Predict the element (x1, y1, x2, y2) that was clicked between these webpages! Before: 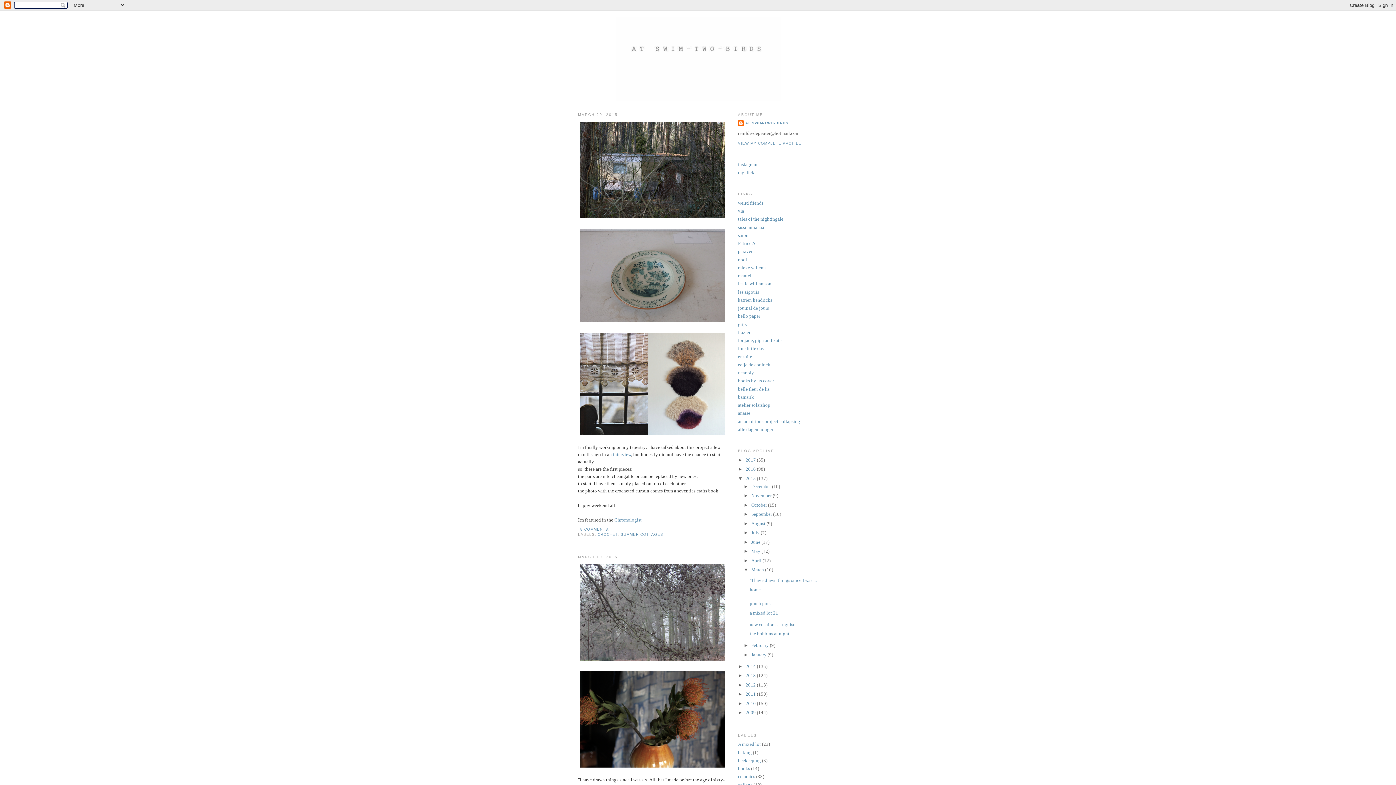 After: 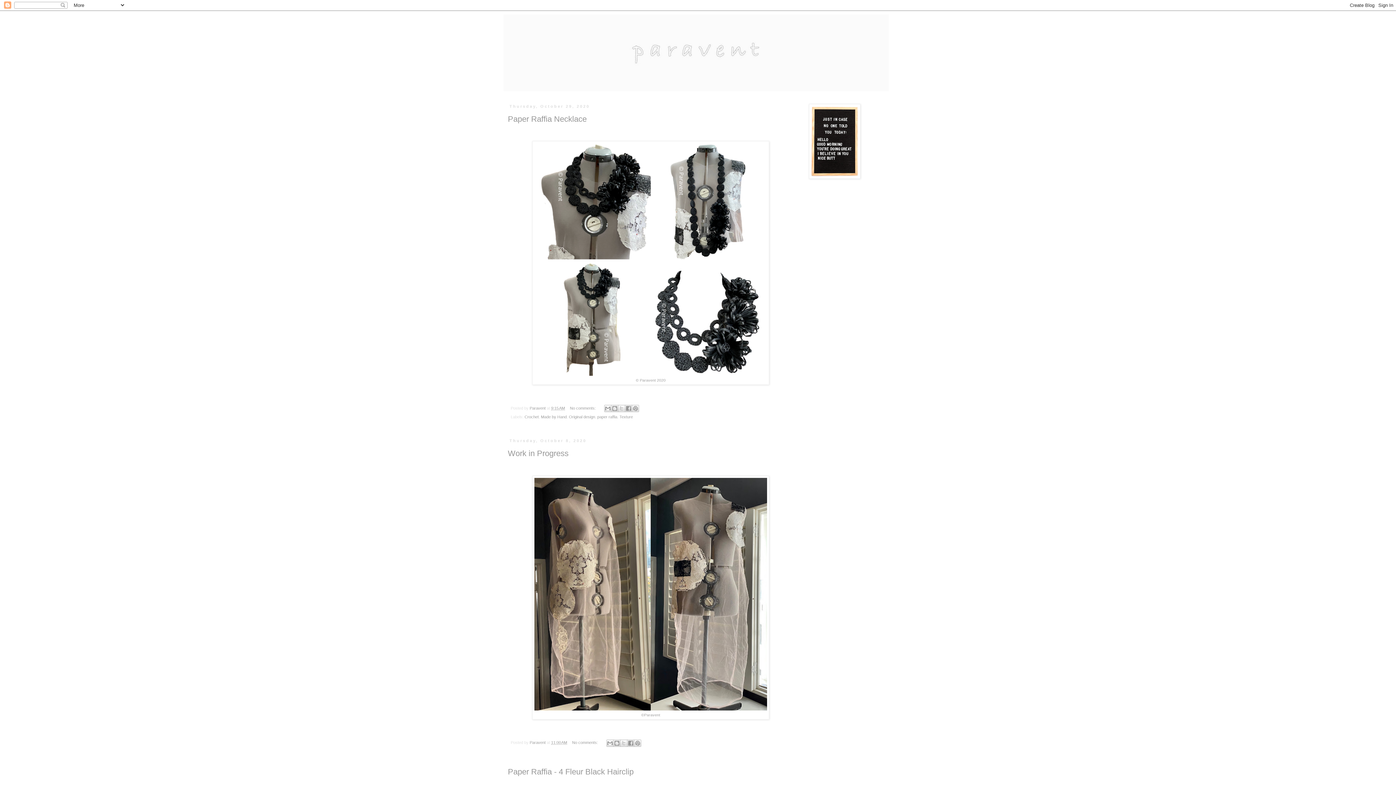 Action: bbox: (738, 248, 755, 254) label: paravent